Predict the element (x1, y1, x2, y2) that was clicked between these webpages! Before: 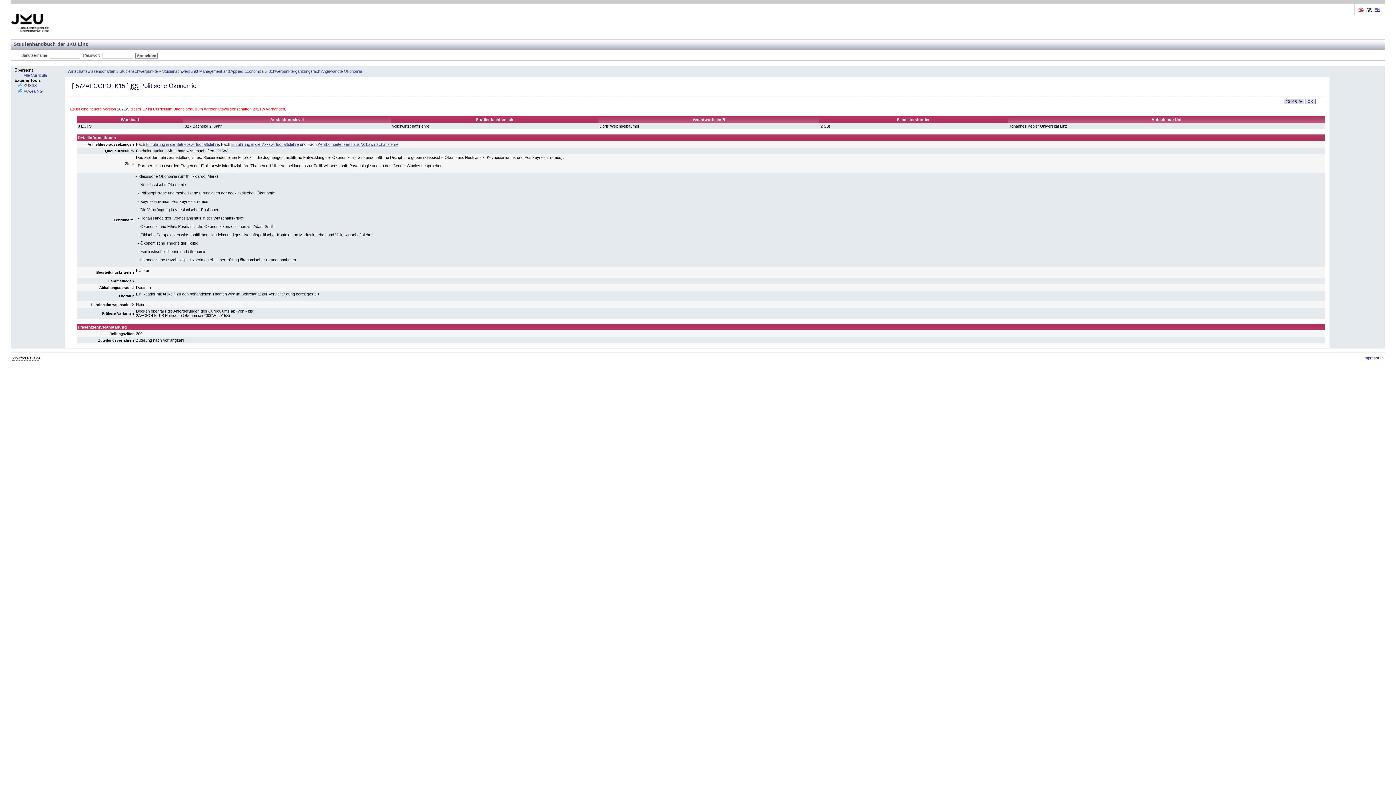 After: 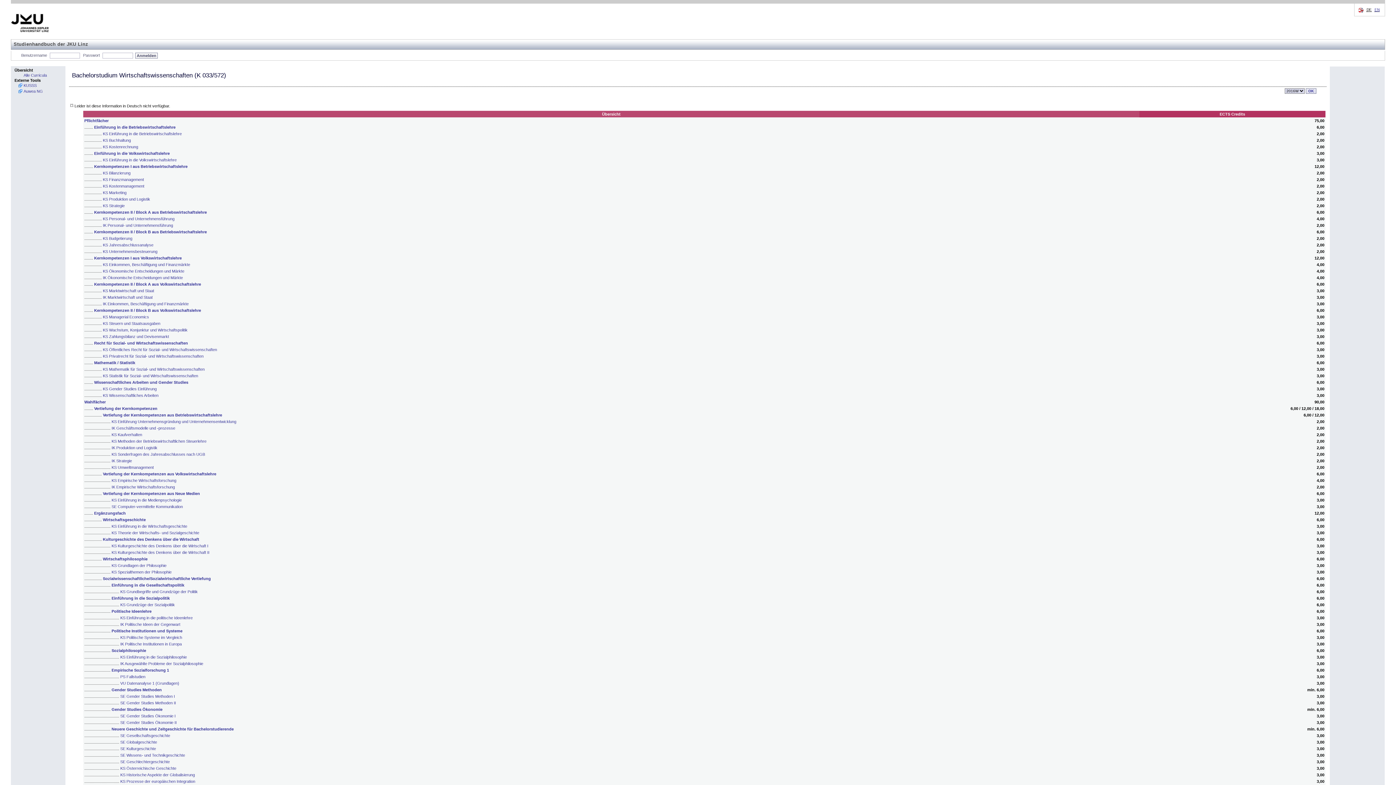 Action: bbox: (67, 69, 115, 73) label: Wirtschaftswissenschaften